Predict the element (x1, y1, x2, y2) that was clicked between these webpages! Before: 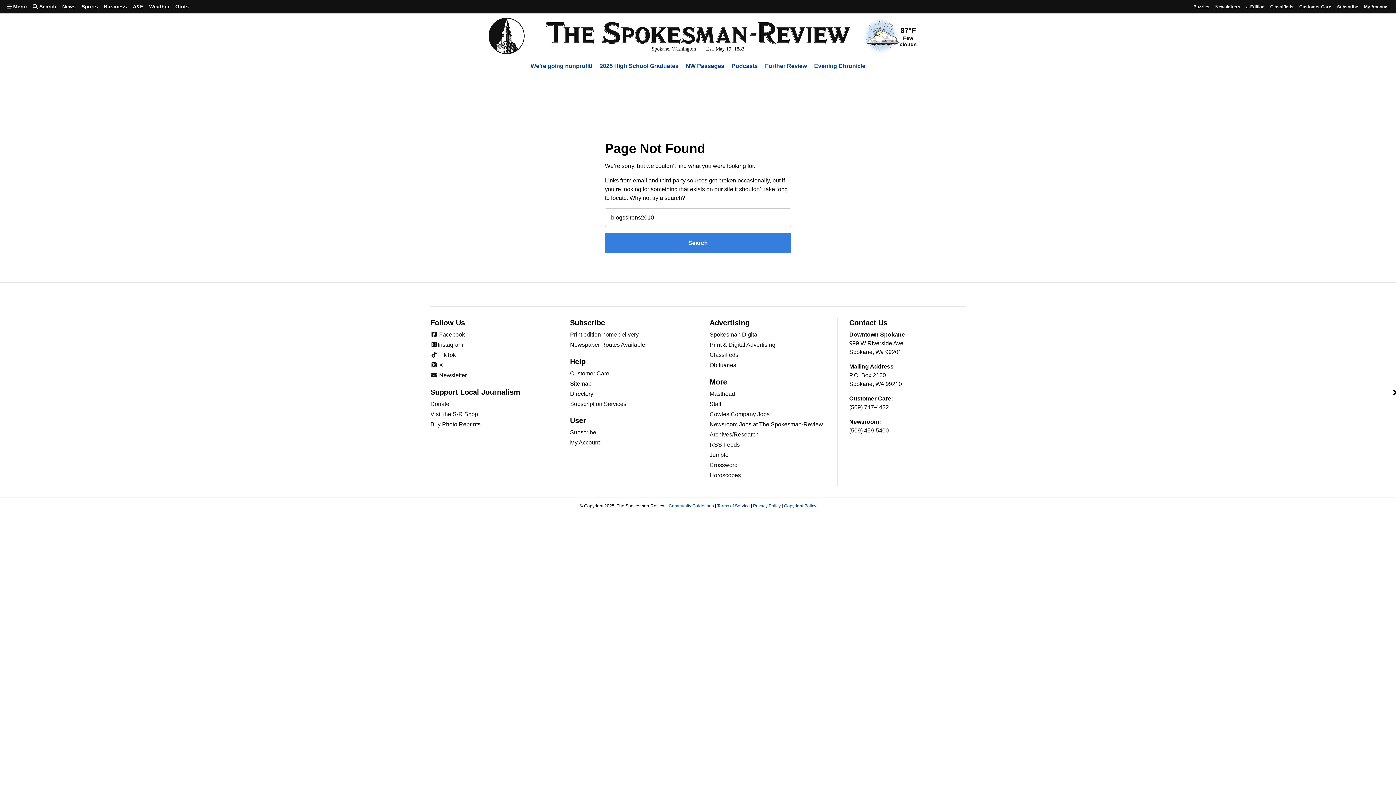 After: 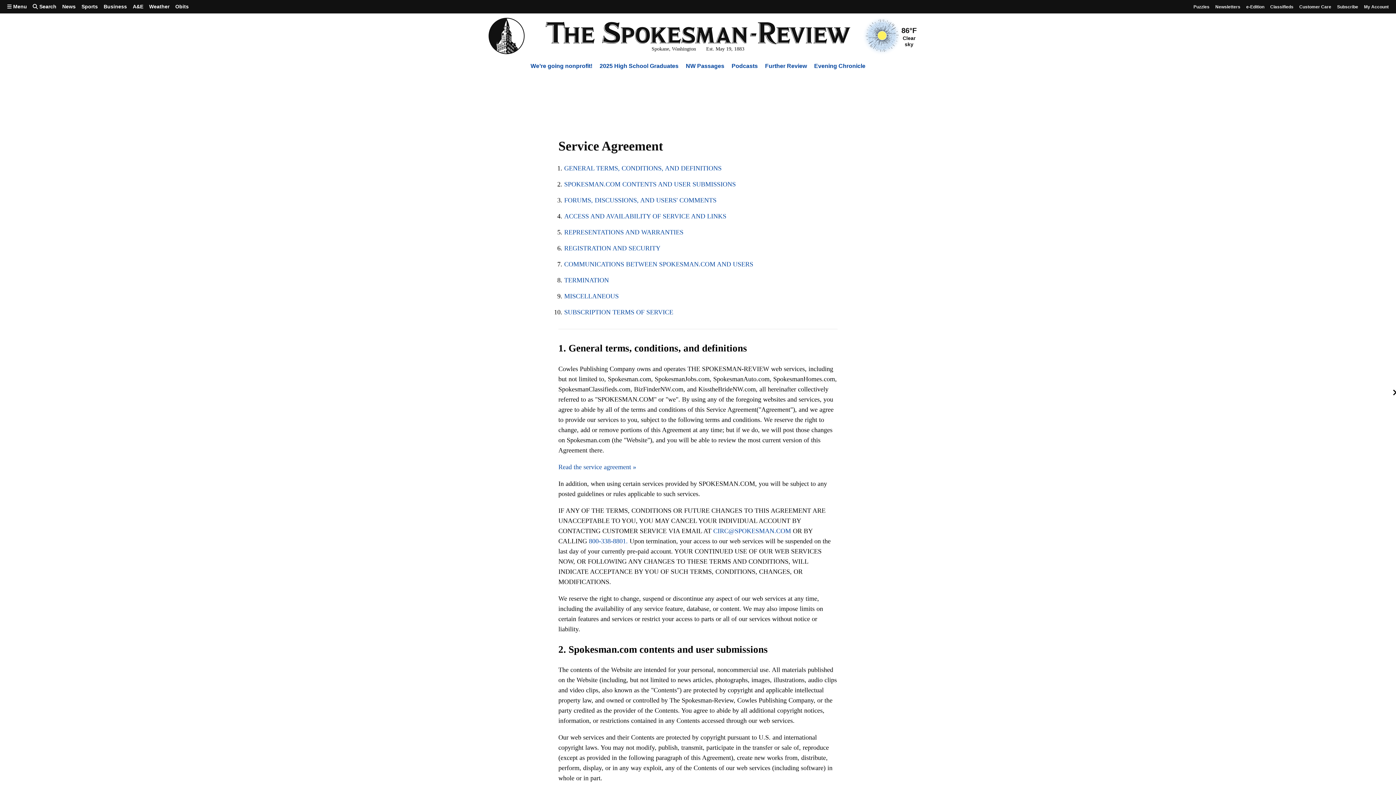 Action: label: Terms of Service bbox: (717, 503, 750, 508)